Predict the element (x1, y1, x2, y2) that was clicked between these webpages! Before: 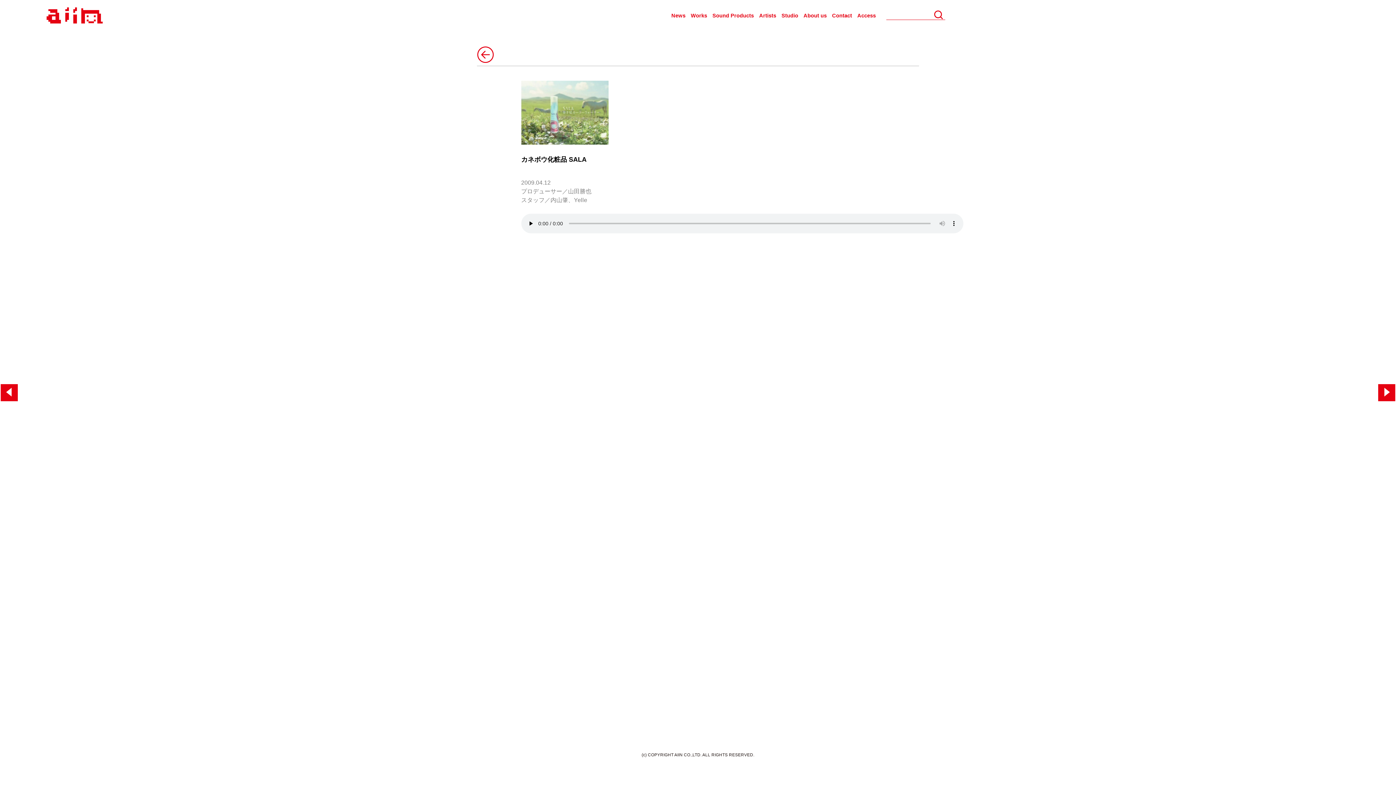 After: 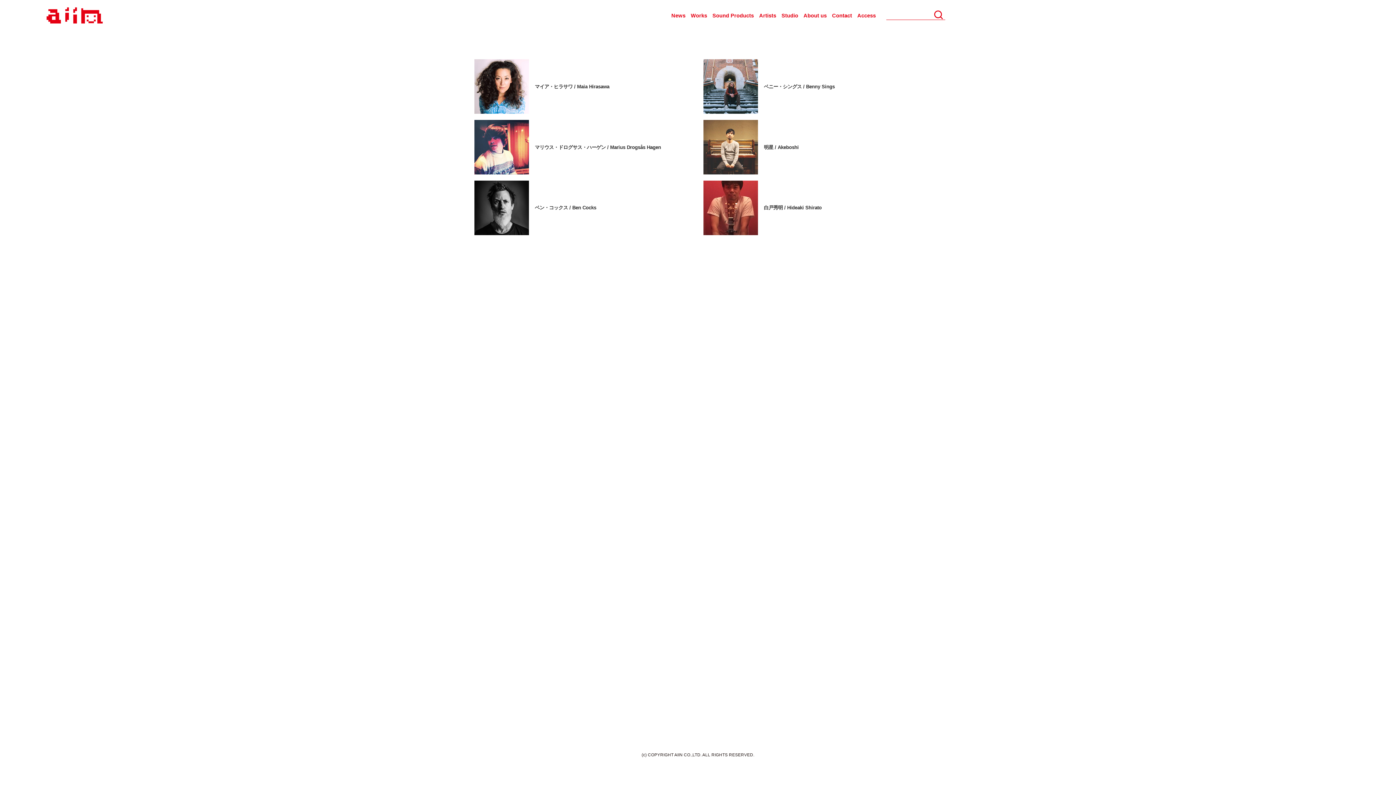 Action: bbox: (759, 12, 776, 18) label: Artists